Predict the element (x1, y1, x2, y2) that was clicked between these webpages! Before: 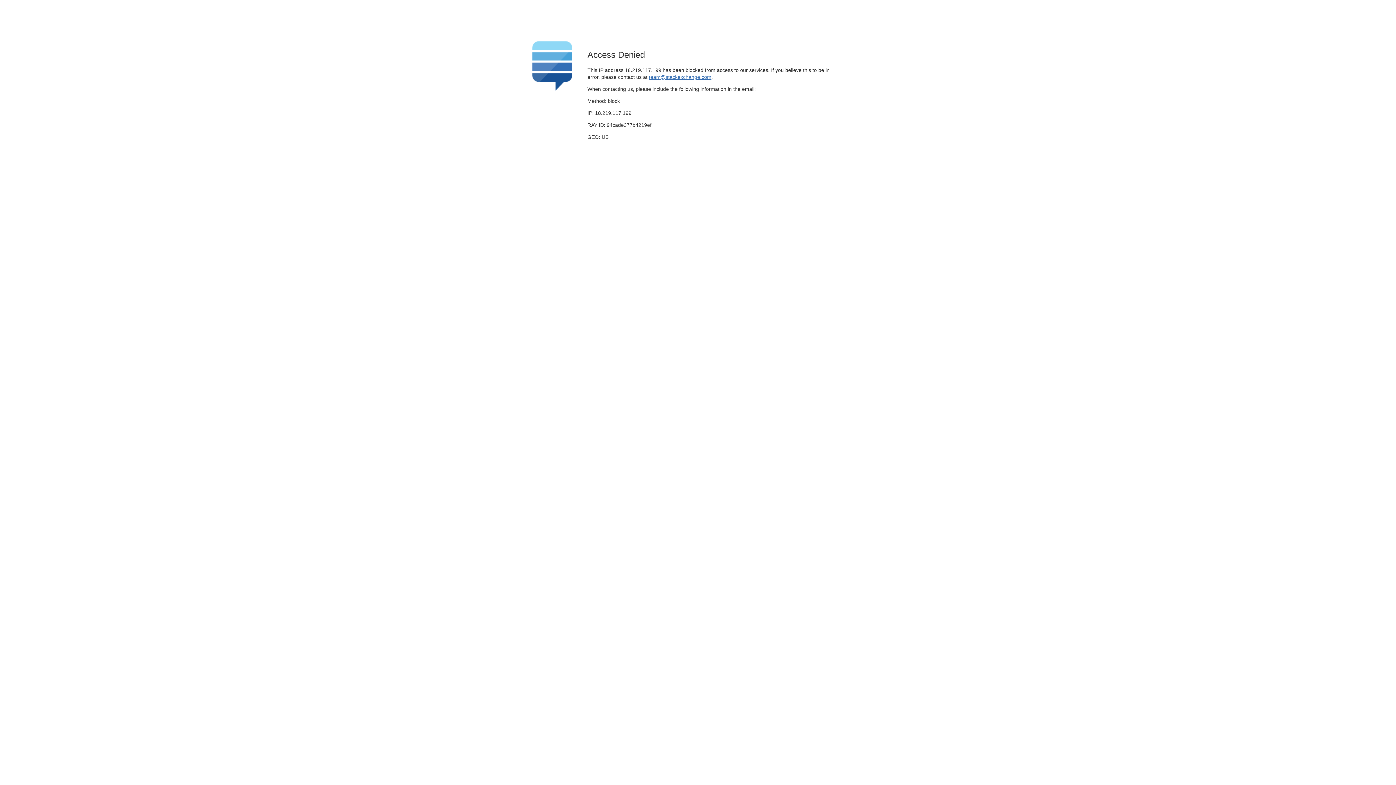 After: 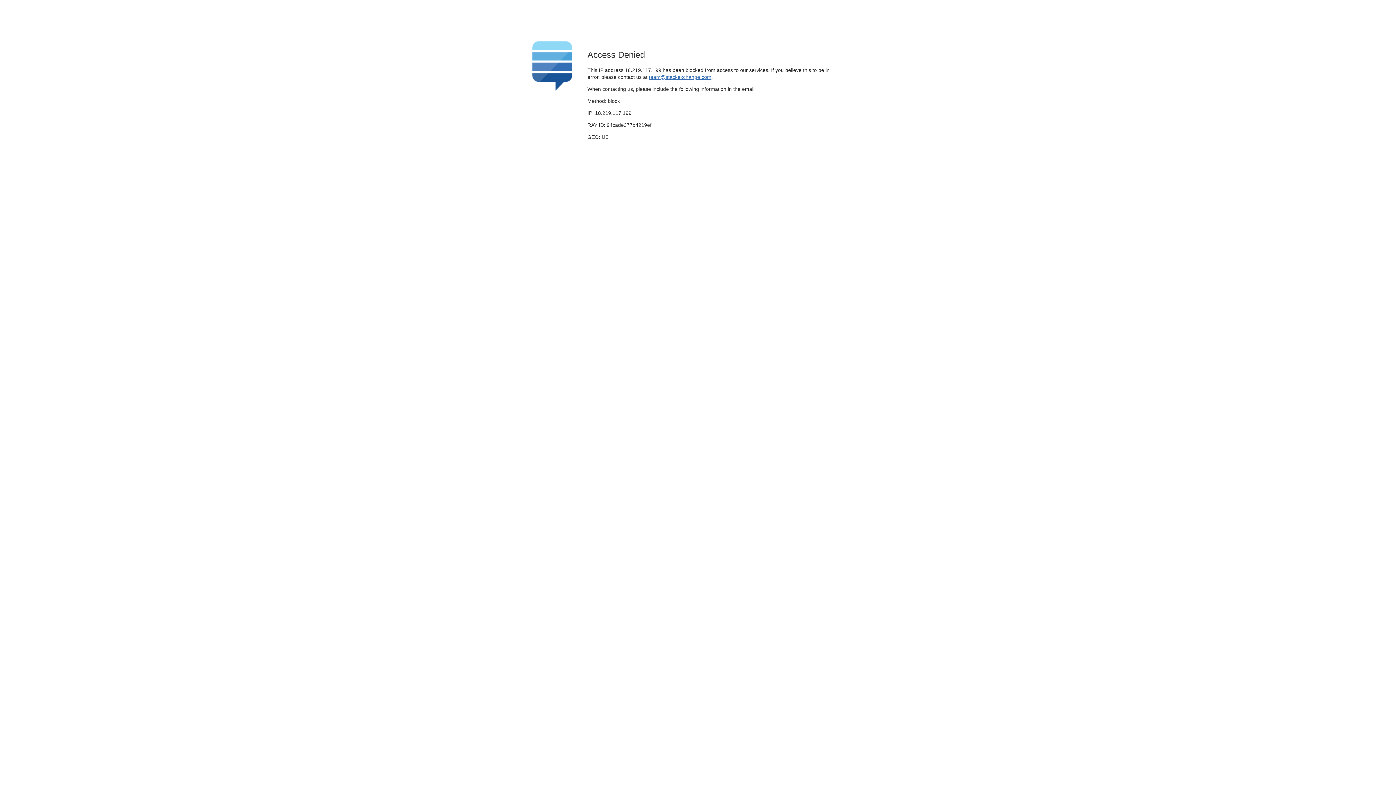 Action: bbox: (649, 74, 711, 79) label: team@stackexchange.com